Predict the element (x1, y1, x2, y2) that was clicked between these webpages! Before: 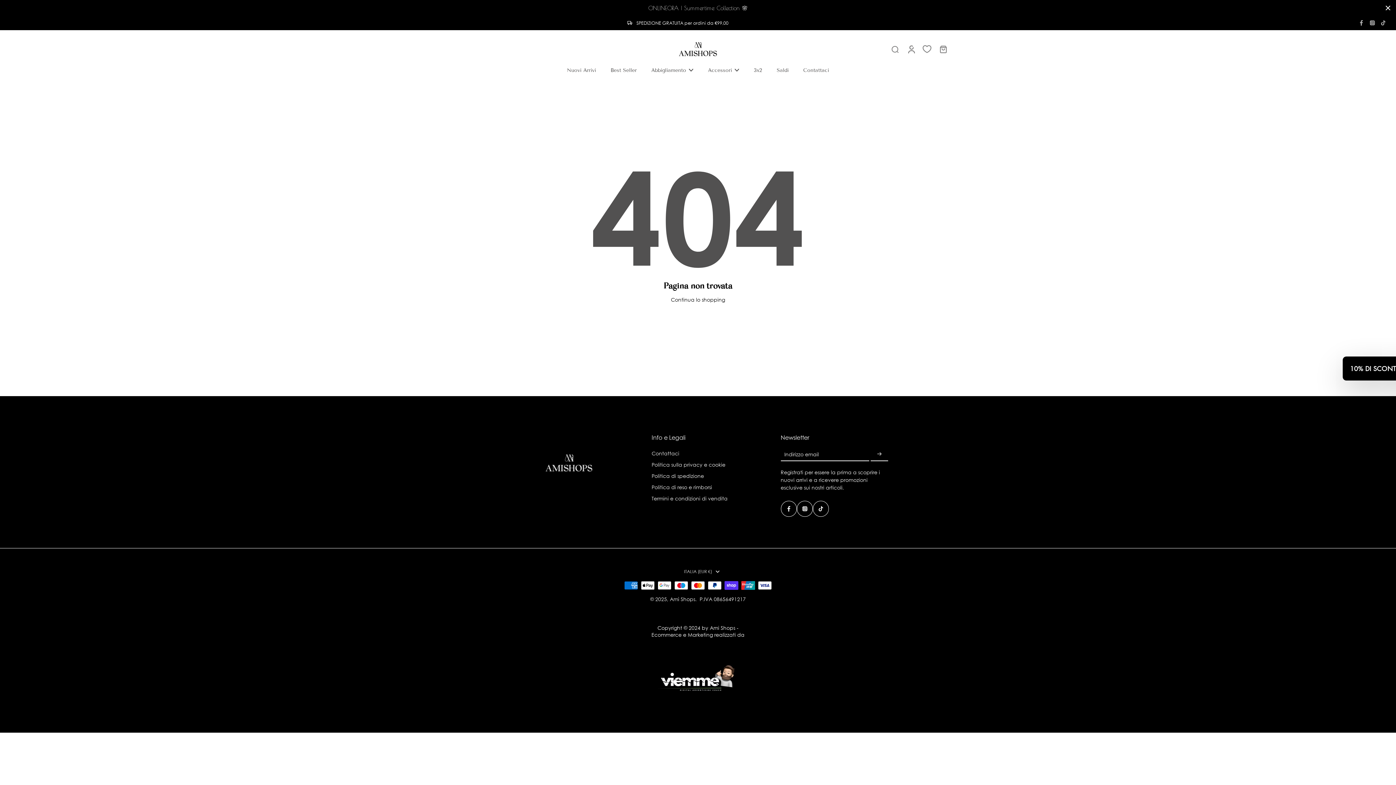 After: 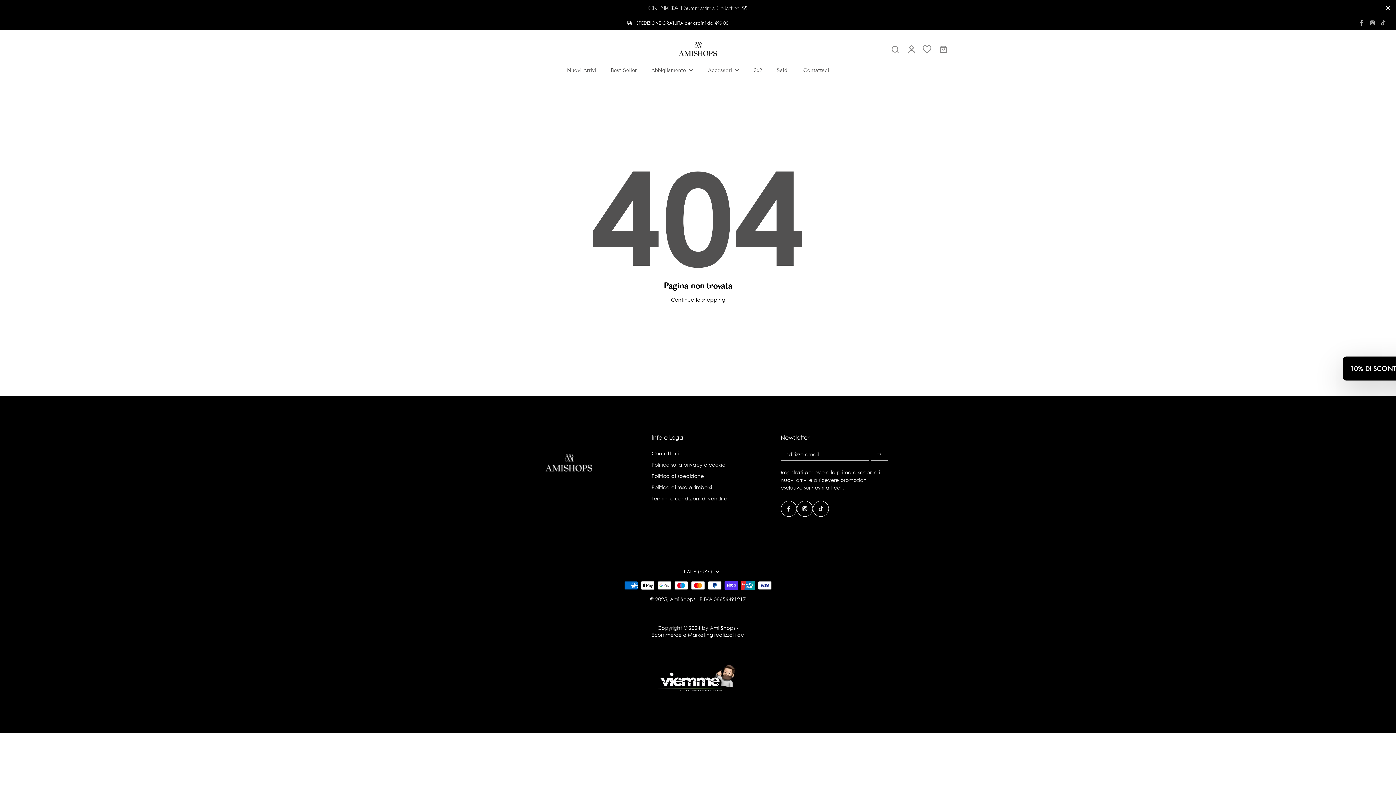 Action: bbox: (658, 642, 738, 722)